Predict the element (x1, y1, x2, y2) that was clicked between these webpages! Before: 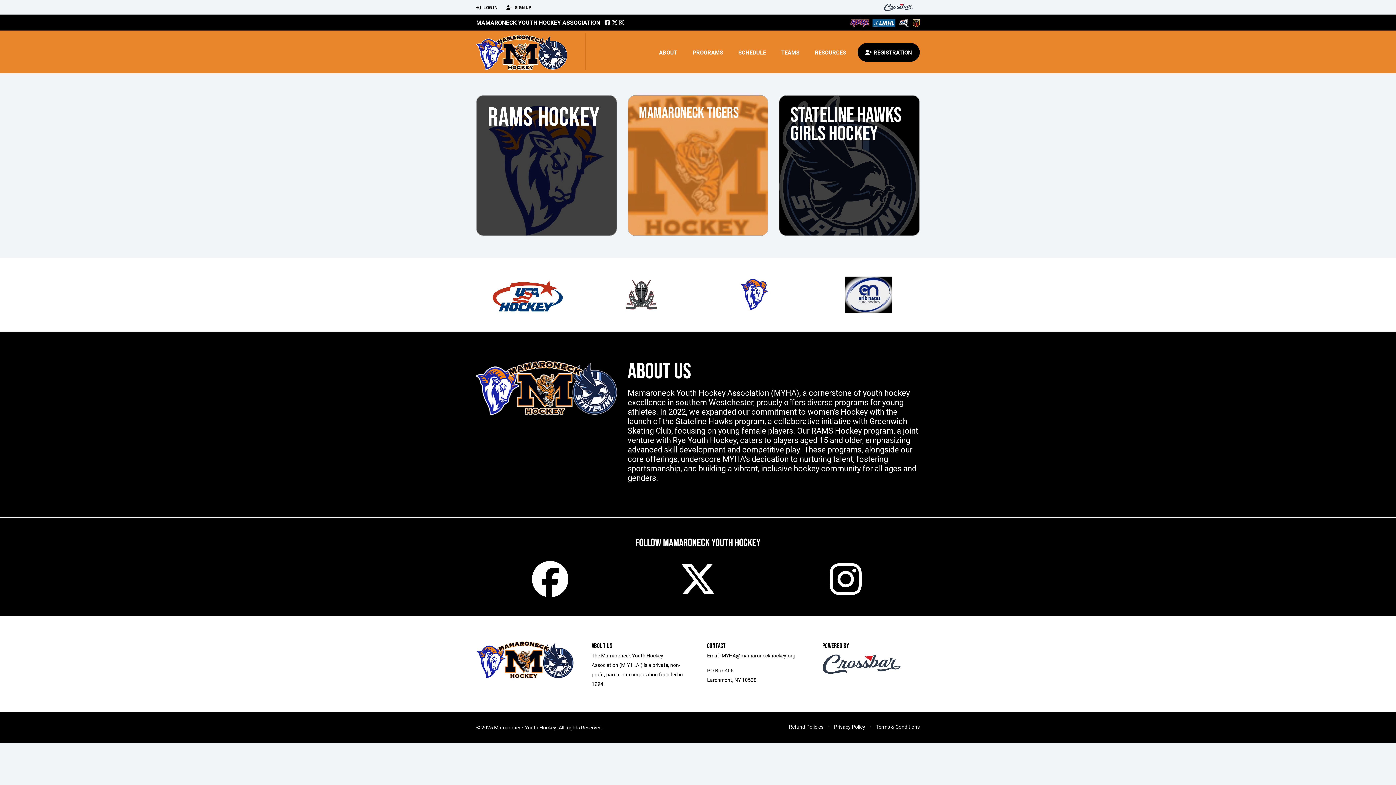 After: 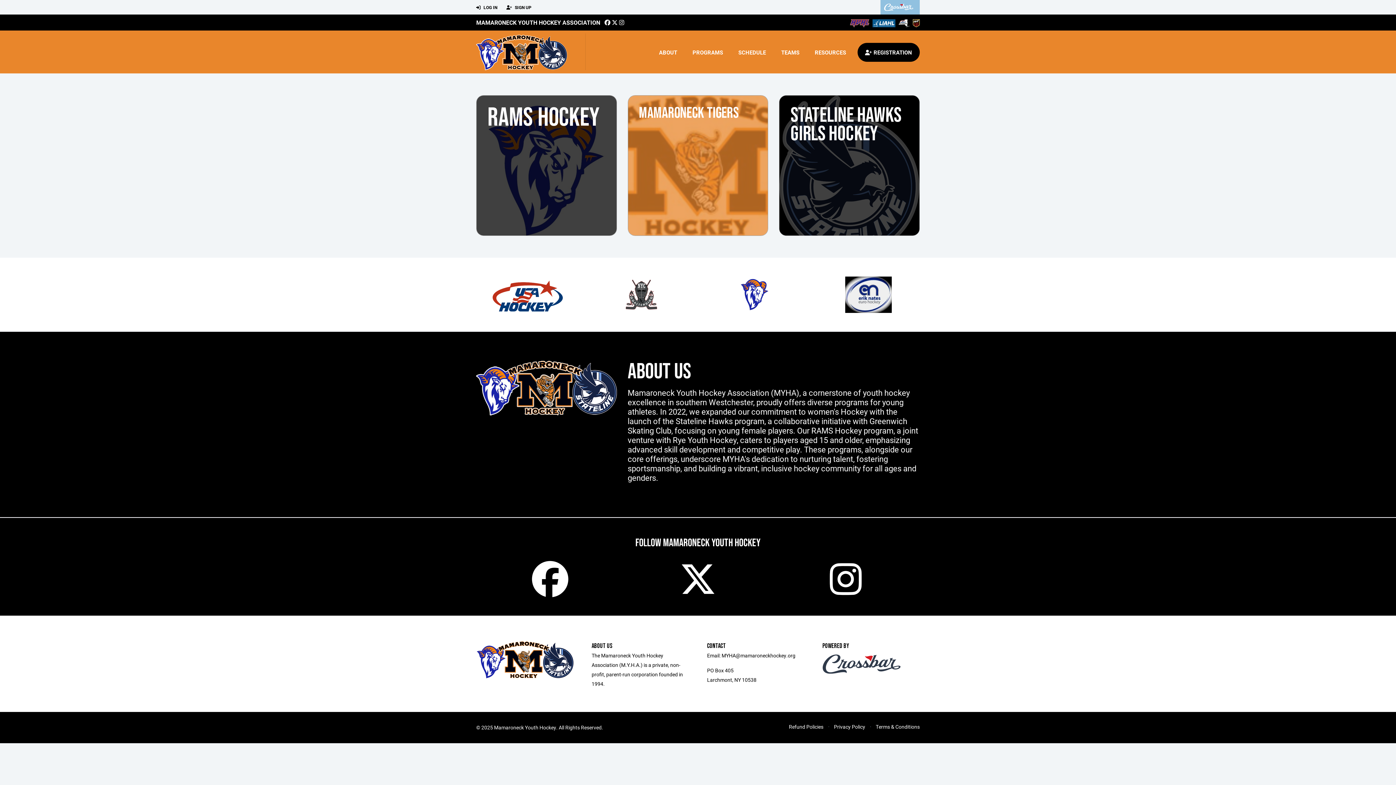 Action: bbox: (880, 0, 920, 14)